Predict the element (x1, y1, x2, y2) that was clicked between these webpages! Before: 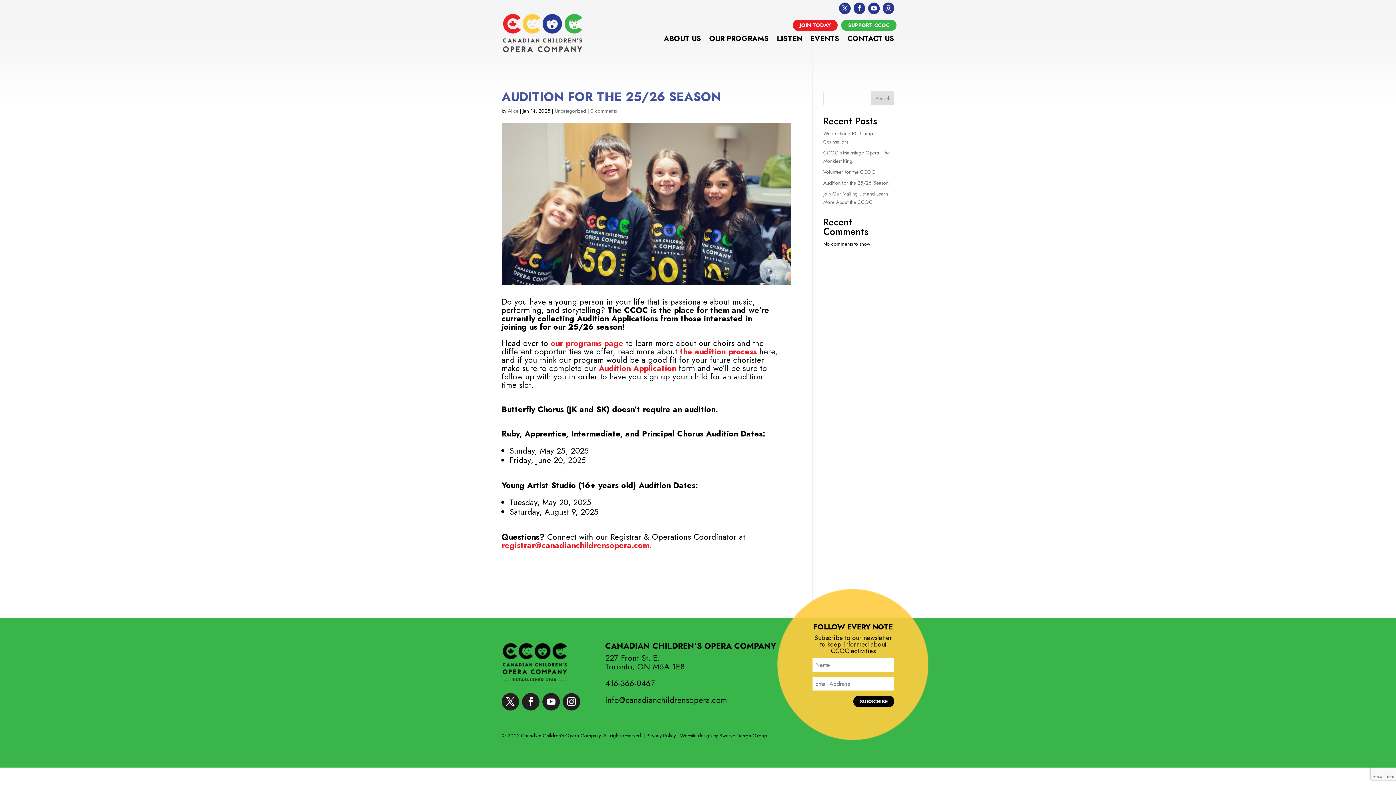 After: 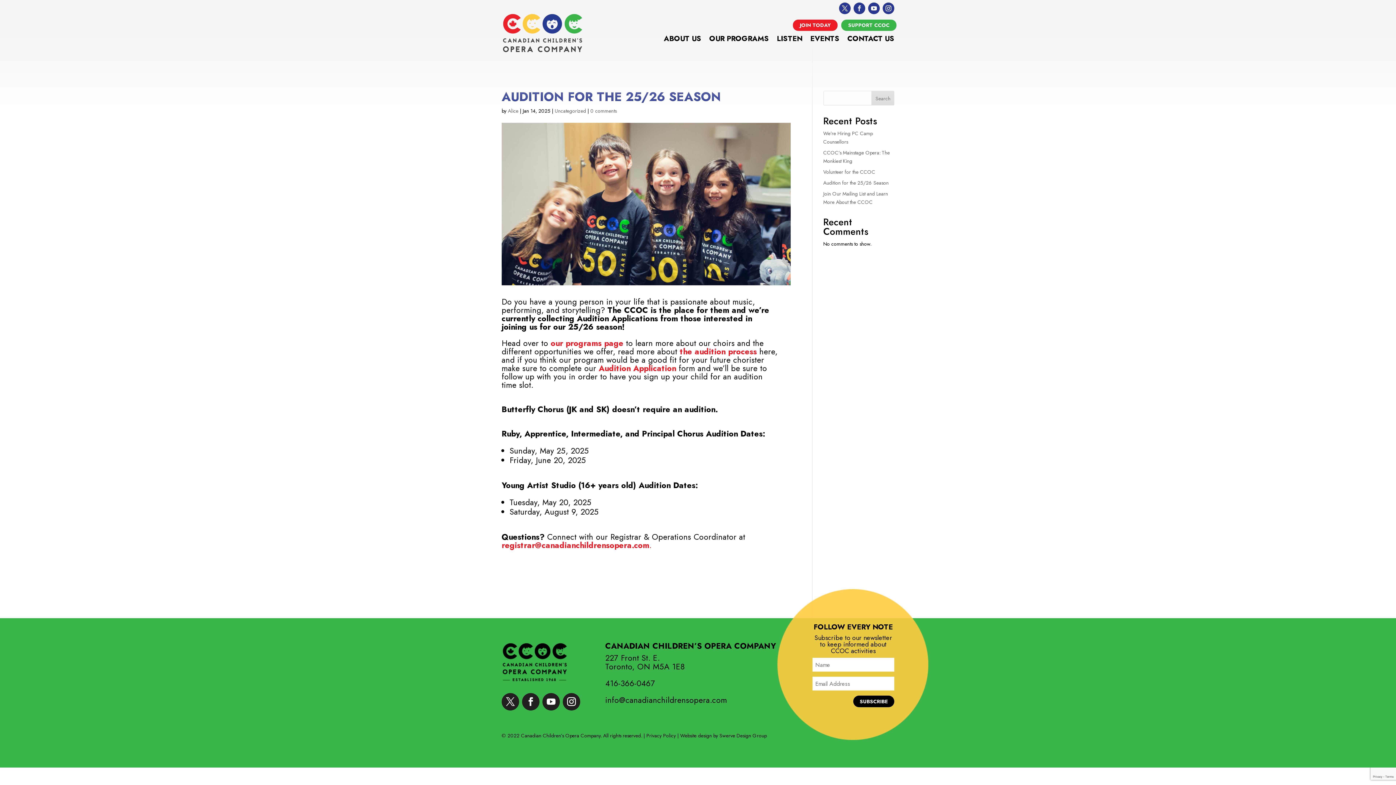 Action: bbox: (853, 2, 865, 14)